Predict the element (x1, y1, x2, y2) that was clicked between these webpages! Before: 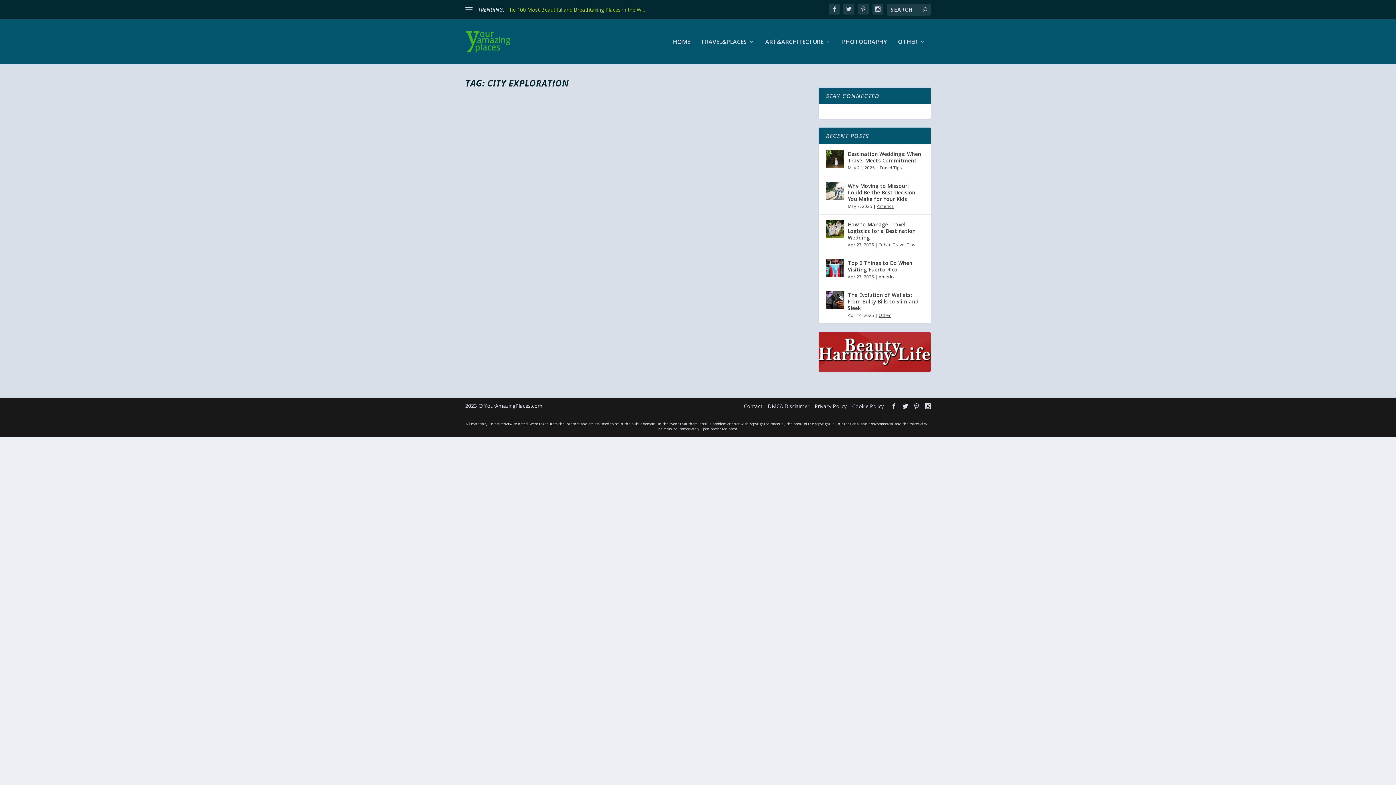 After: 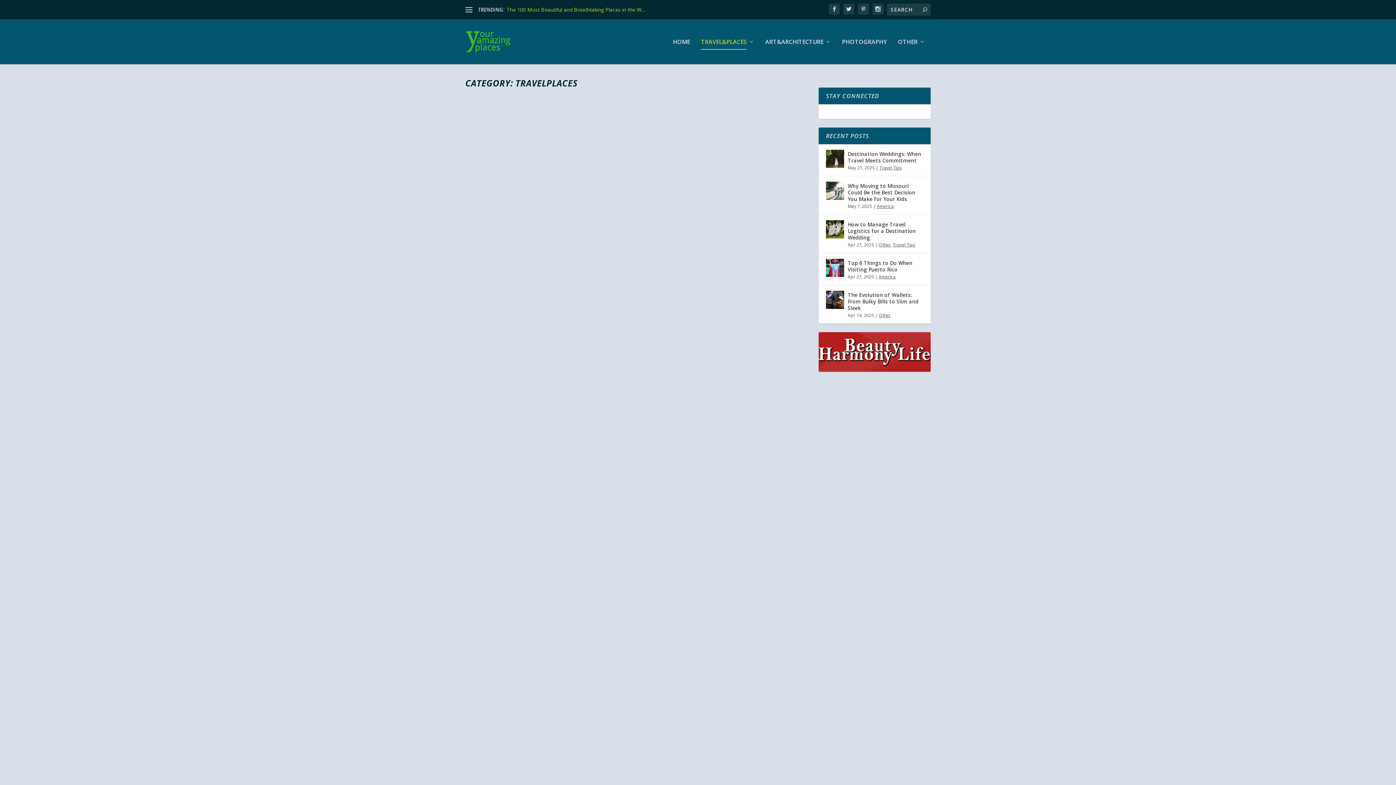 Action: bbox: (701, 38, 754, 64) label: TRAVEL&PLACES